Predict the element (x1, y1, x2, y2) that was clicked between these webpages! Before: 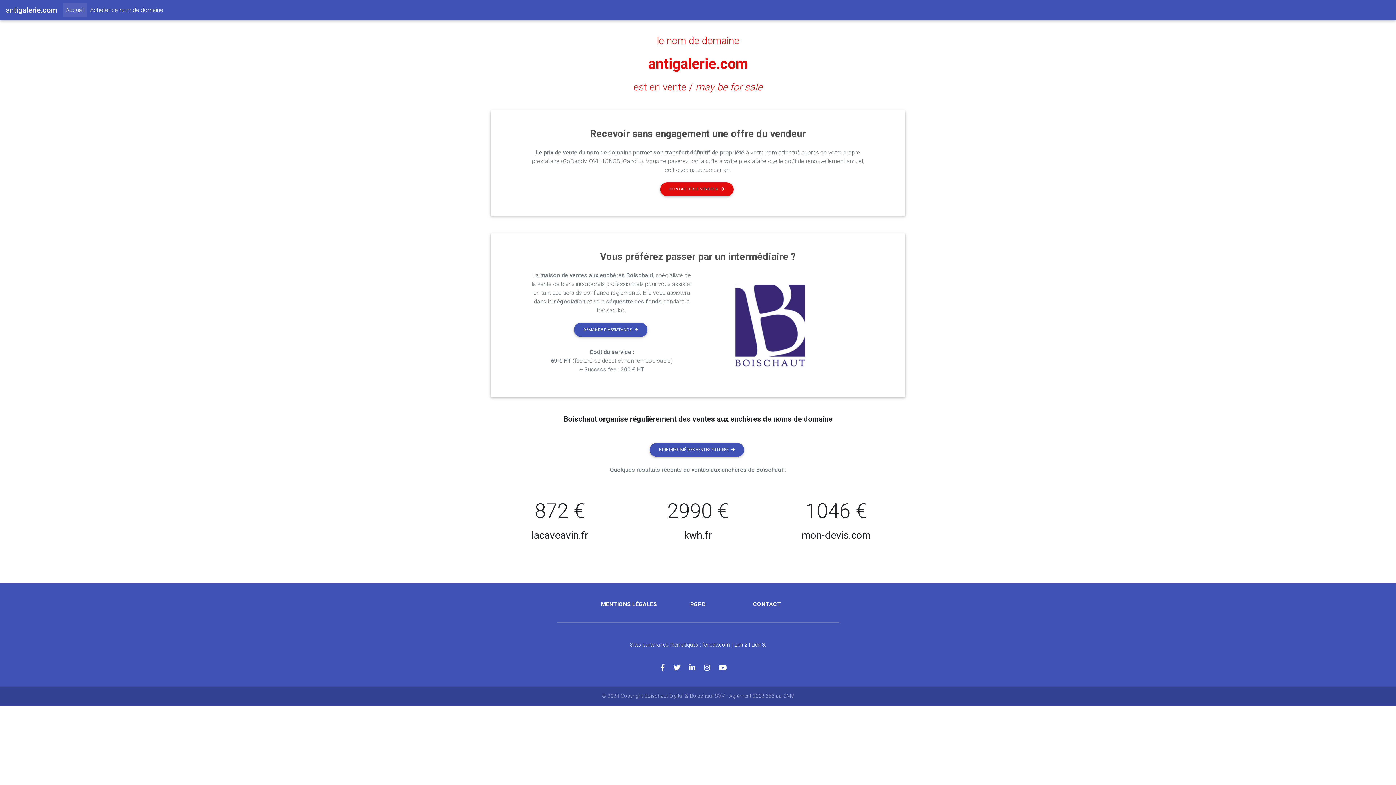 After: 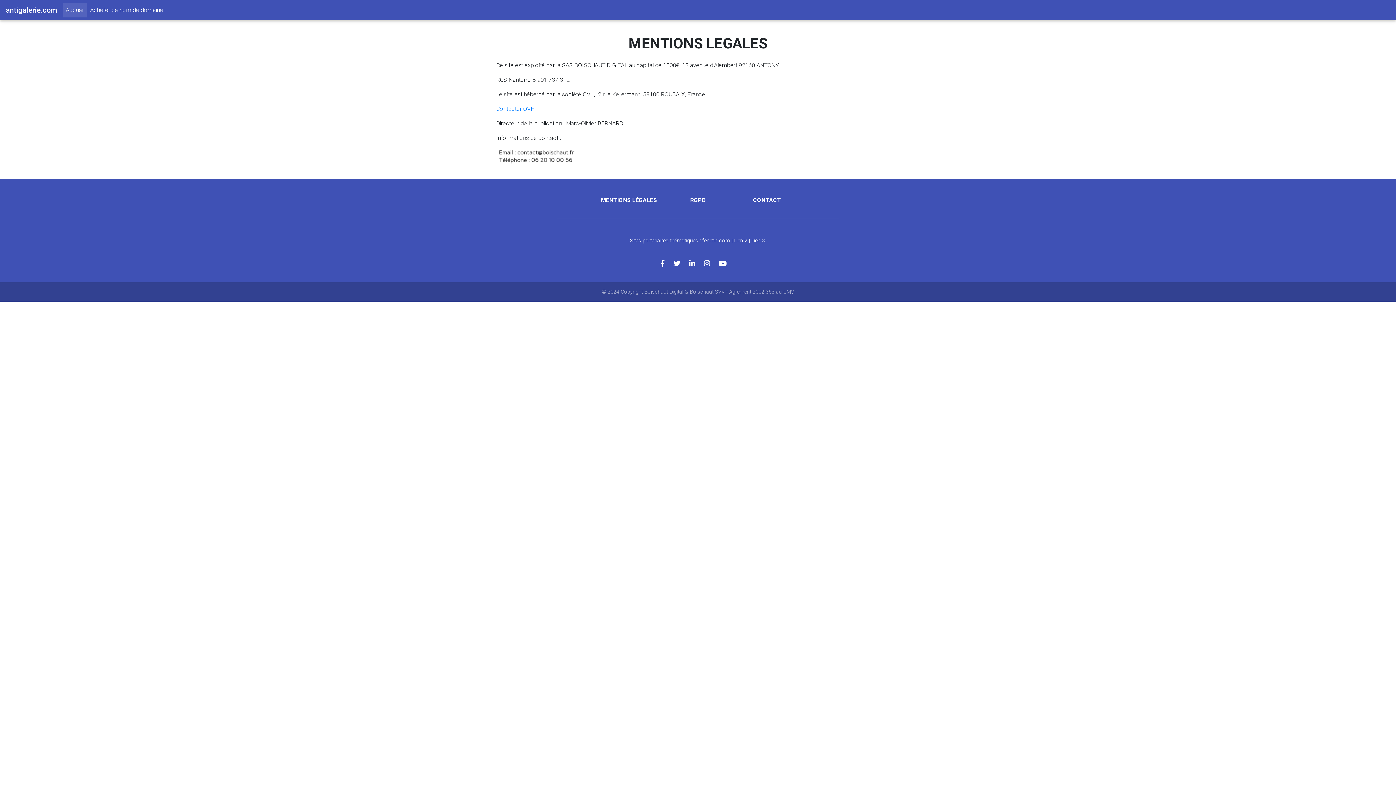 Action: bbox: (601, 601, 657, 608) label: MENTIONS LÉGALES